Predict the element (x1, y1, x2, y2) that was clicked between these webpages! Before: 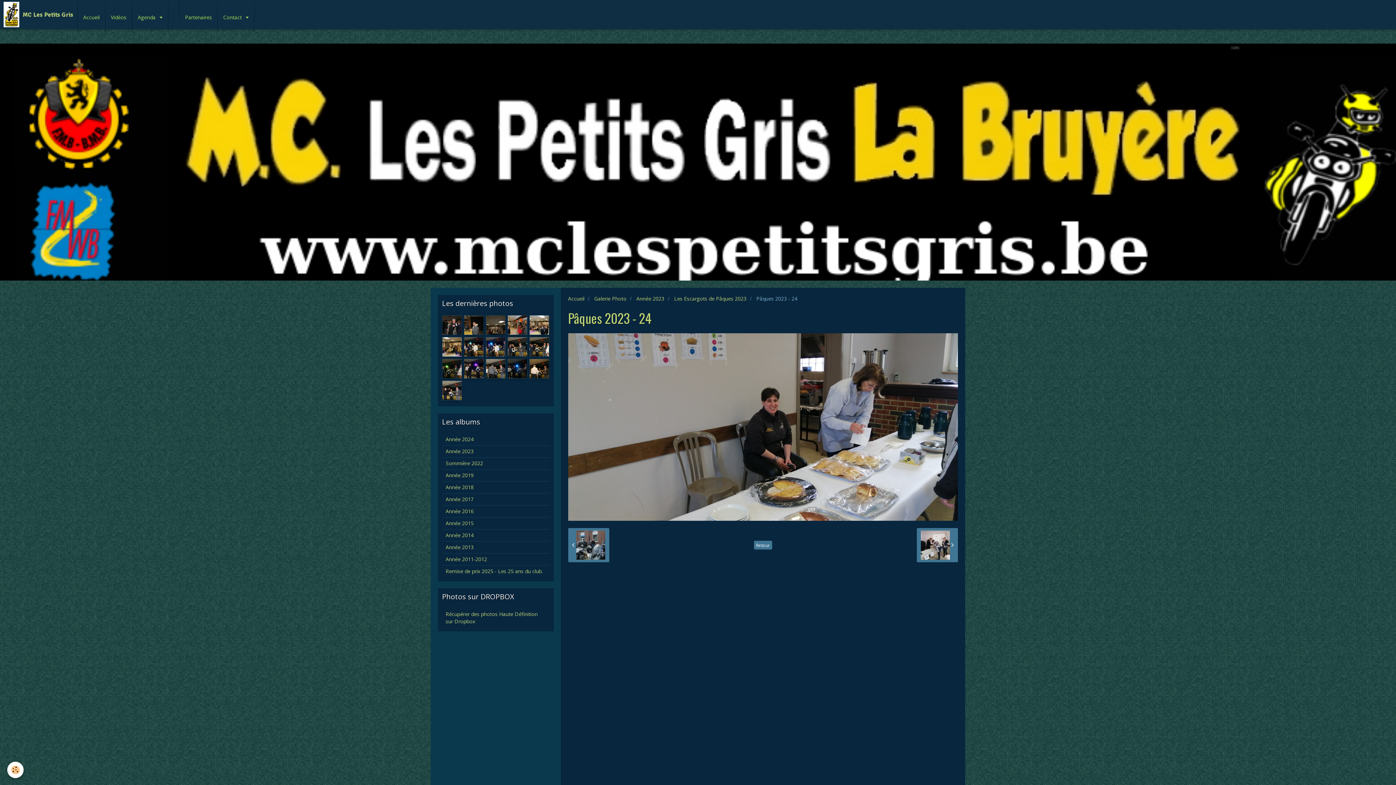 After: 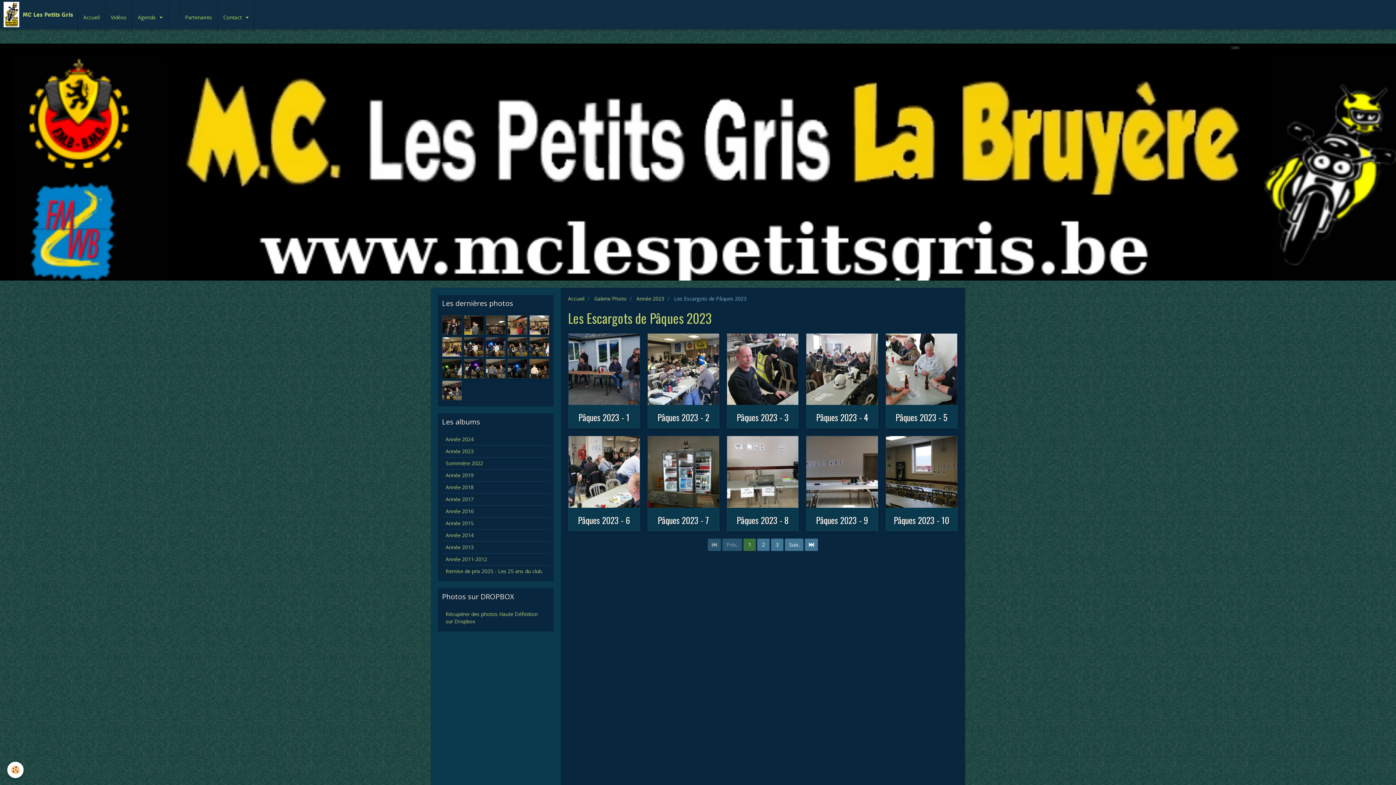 Action: label: Les Escargots de Pâques 2023 bbox: (674, 295, 746, 302)